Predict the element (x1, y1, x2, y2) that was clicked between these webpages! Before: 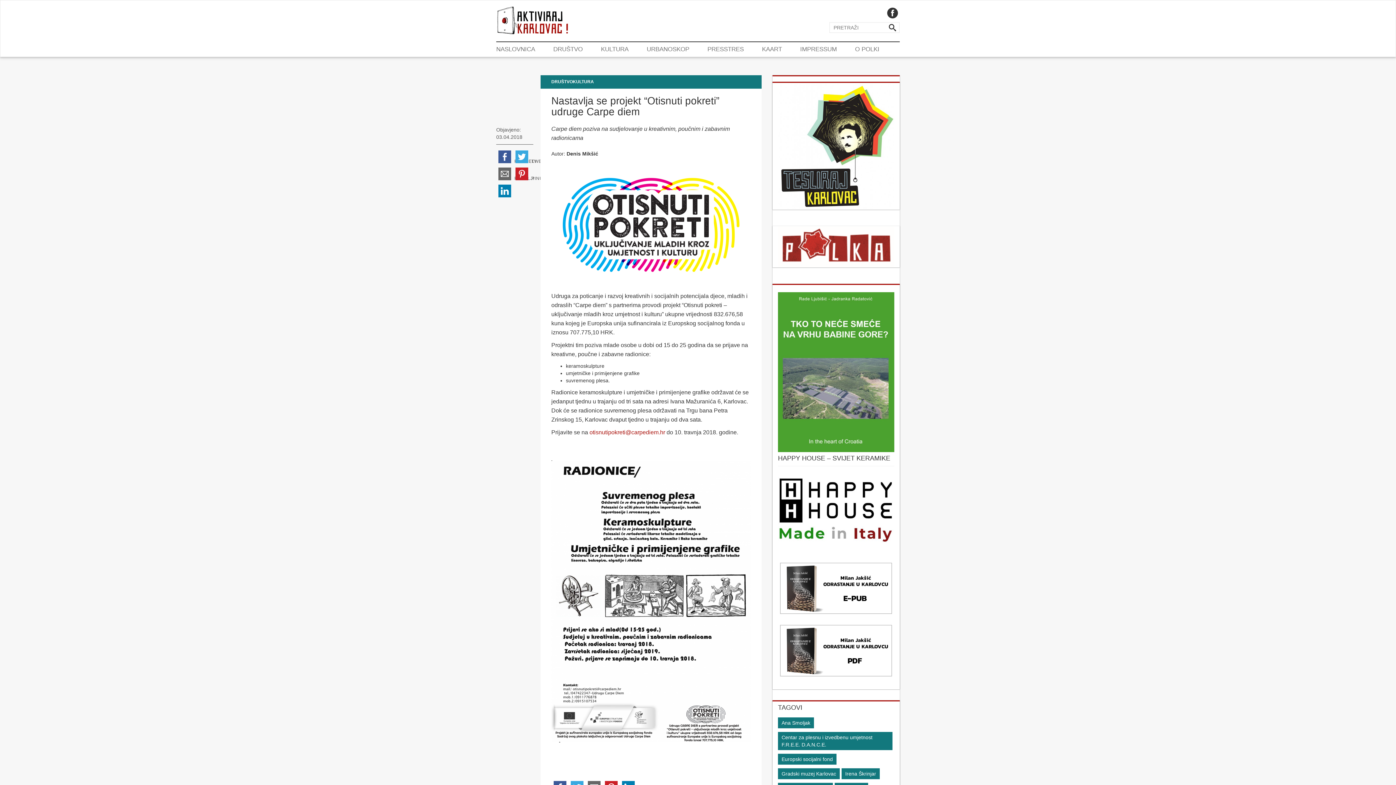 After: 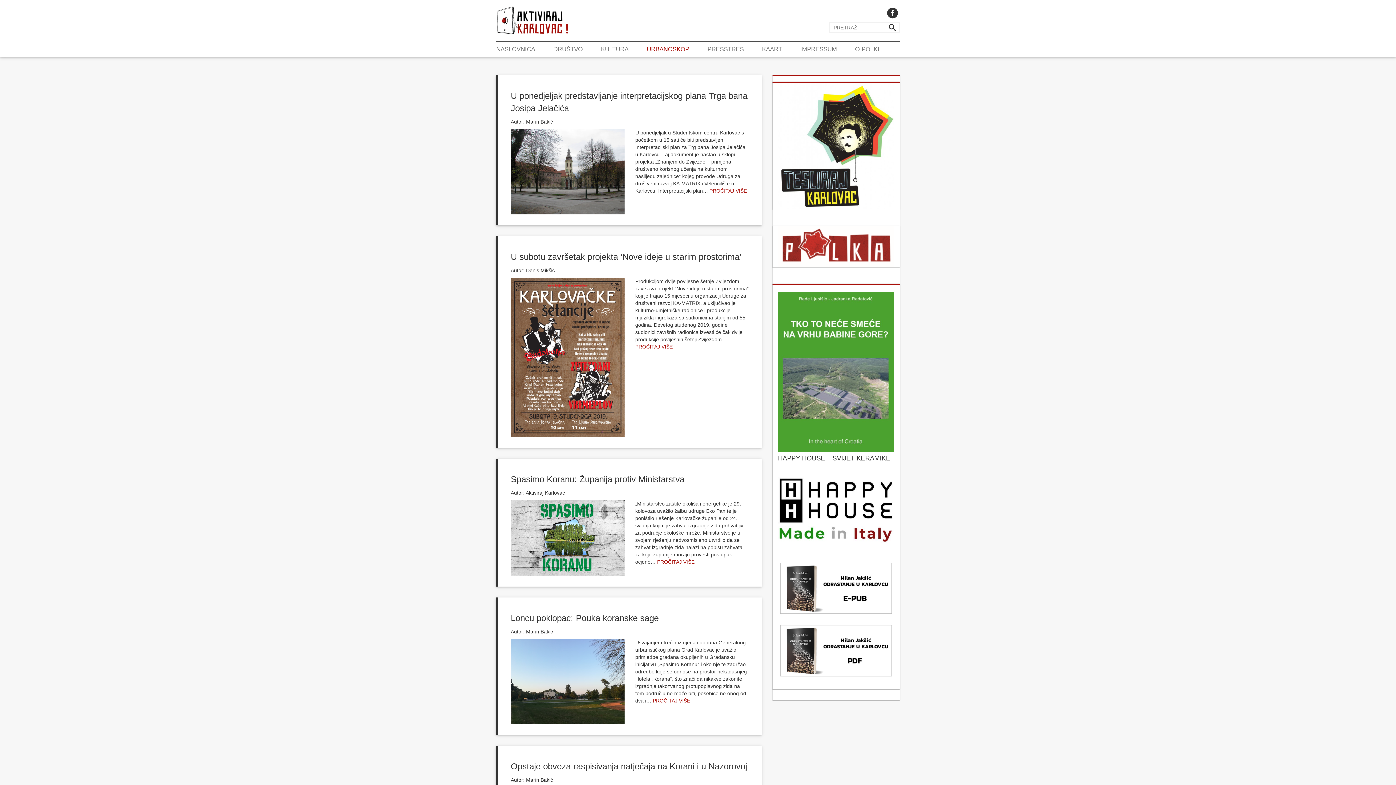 Action: bbox: (637, 42, 698, 56) label: URBANOSKOP